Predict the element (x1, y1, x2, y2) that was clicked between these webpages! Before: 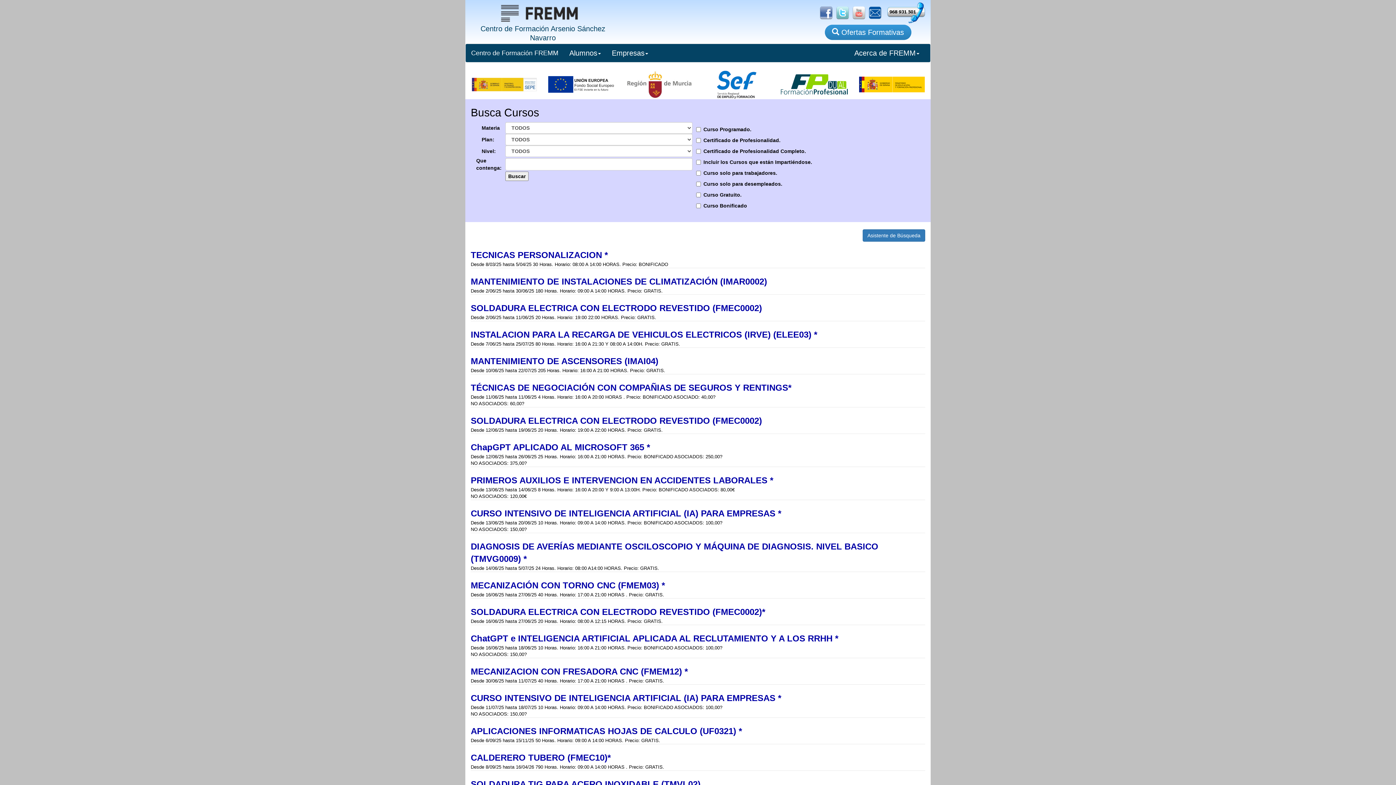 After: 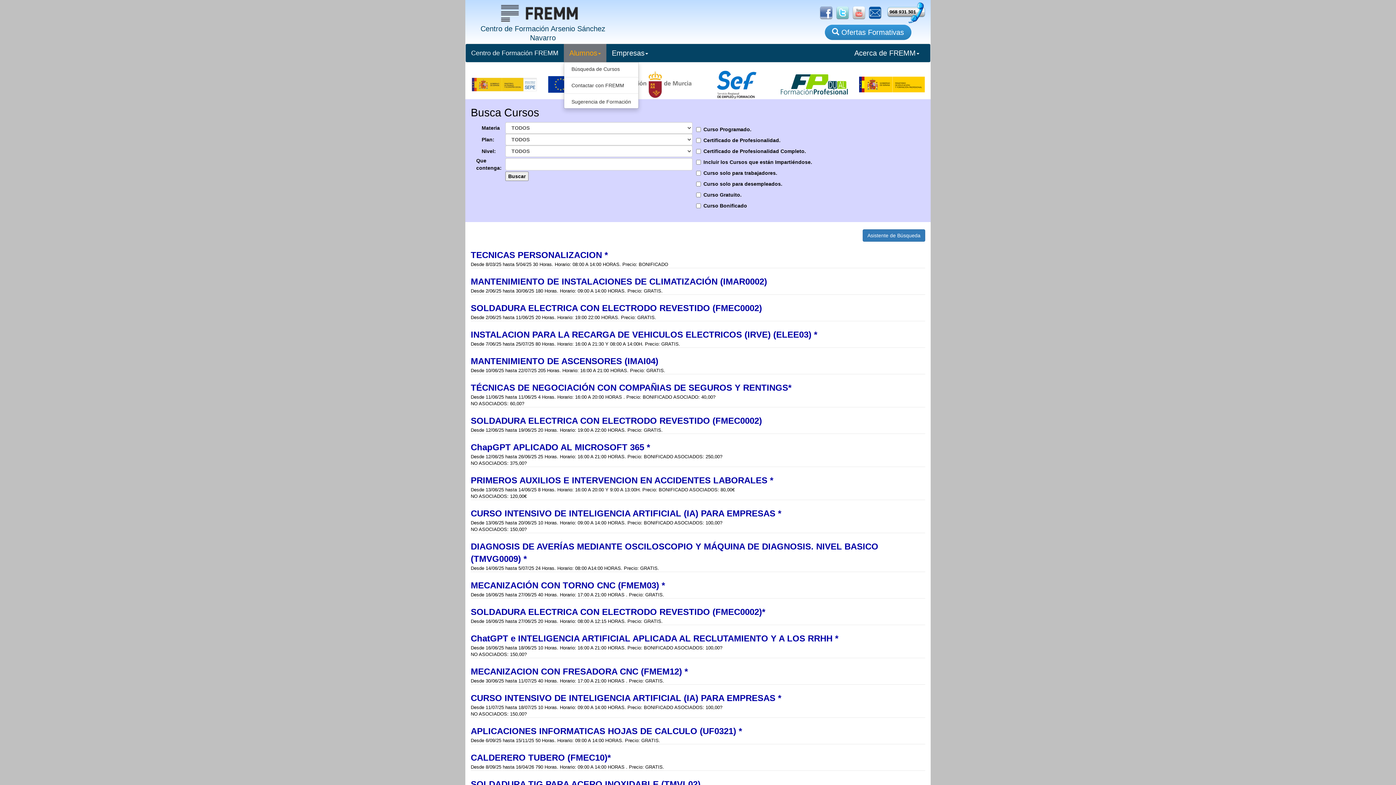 Action: bbox: (564, 44, 606, 62) label: Alumnos